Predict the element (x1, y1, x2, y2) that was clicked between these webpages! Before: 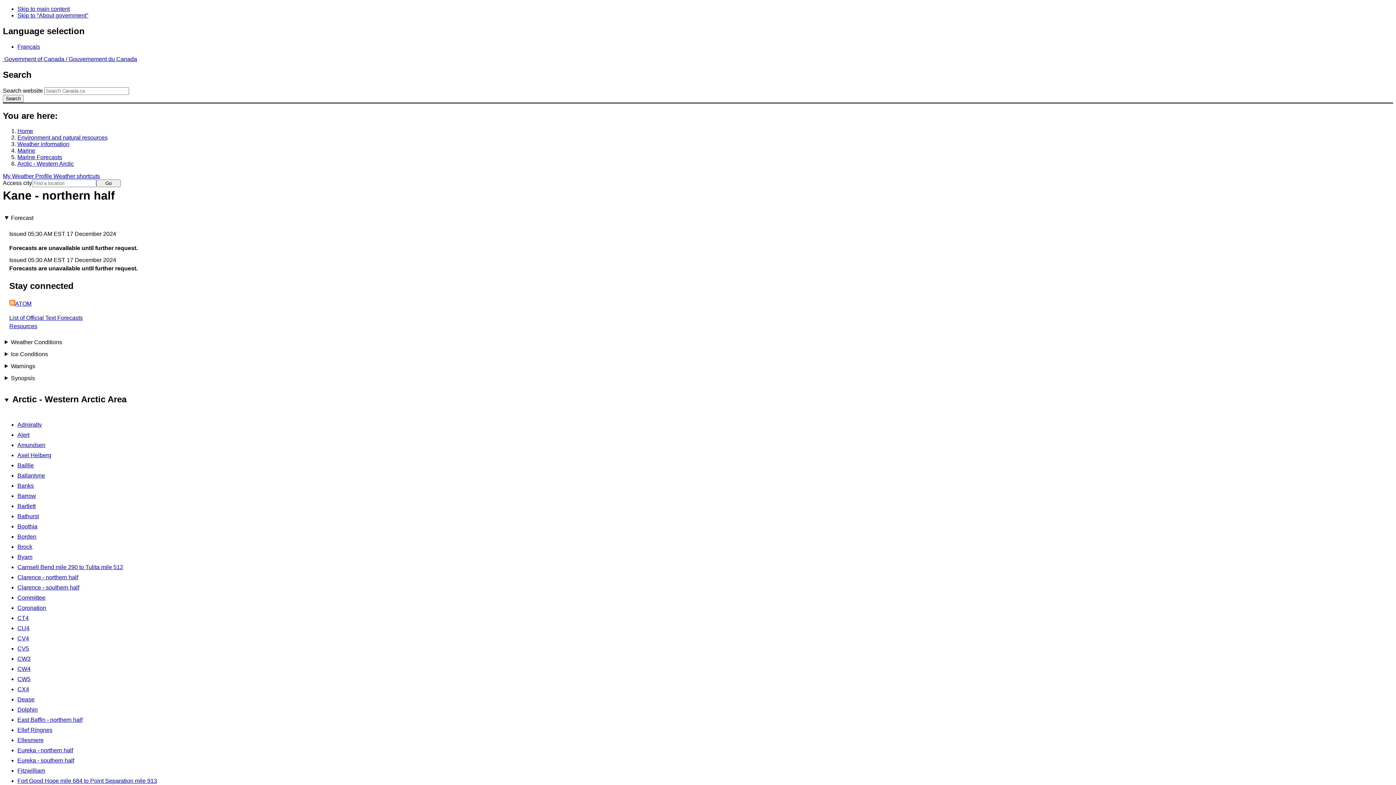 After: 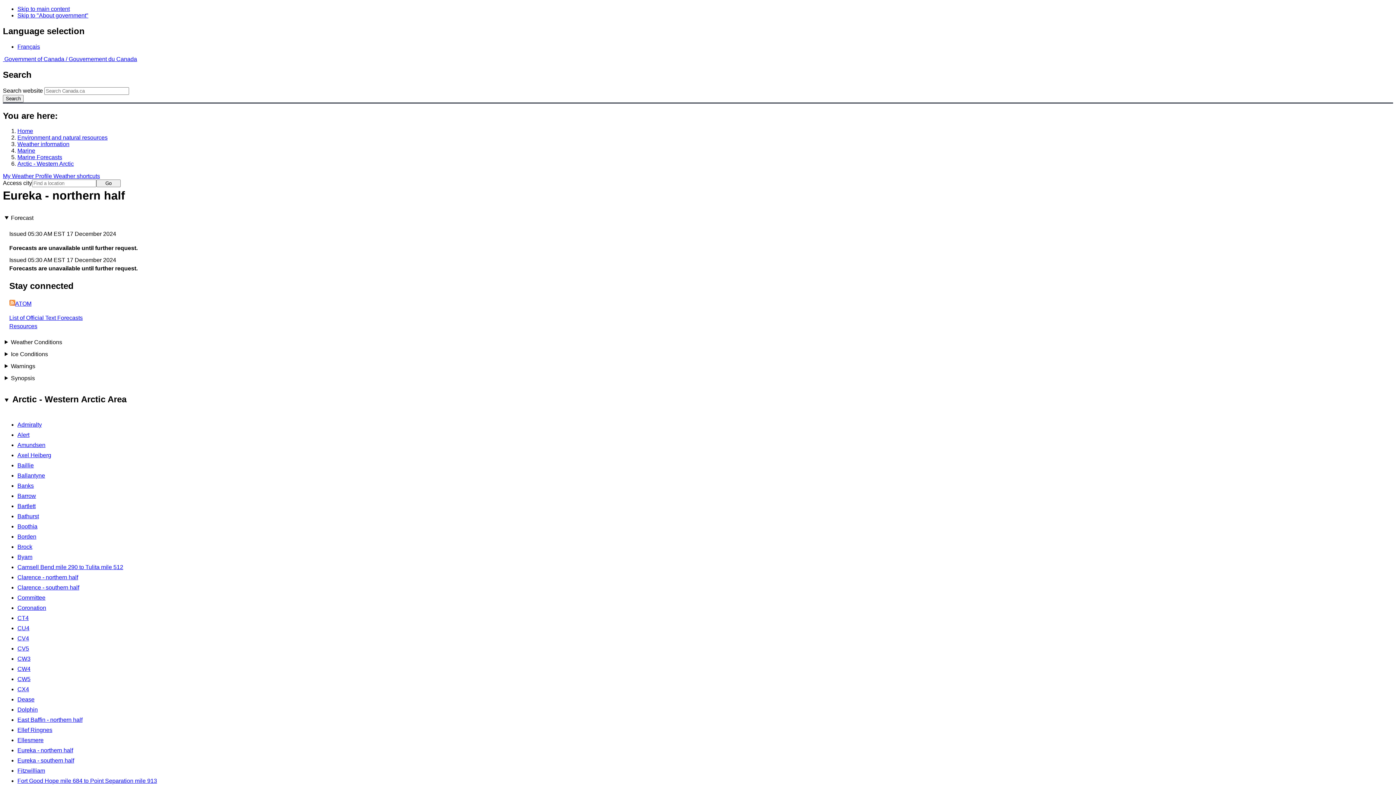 Action: bbox: (17, 747, 73, 753) label: Eureka - northern half